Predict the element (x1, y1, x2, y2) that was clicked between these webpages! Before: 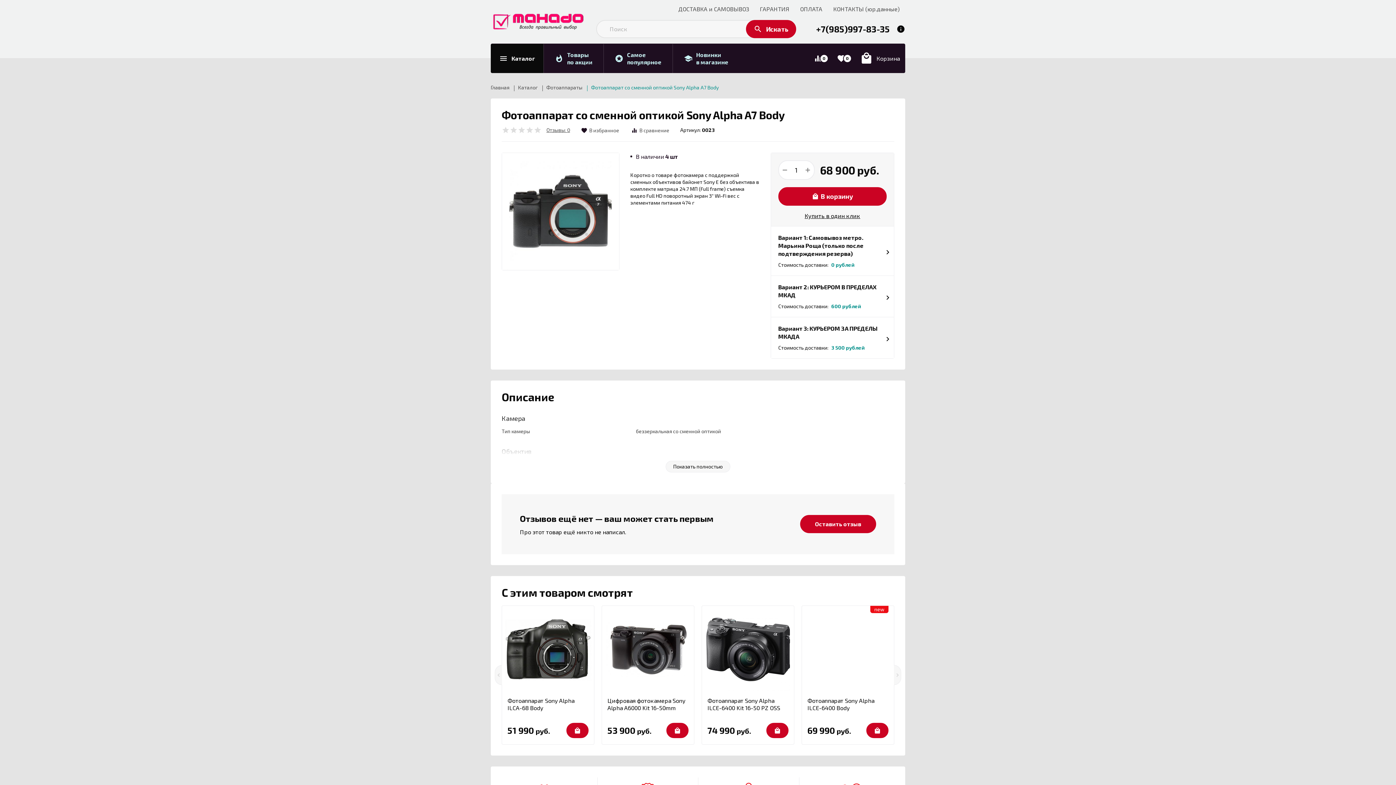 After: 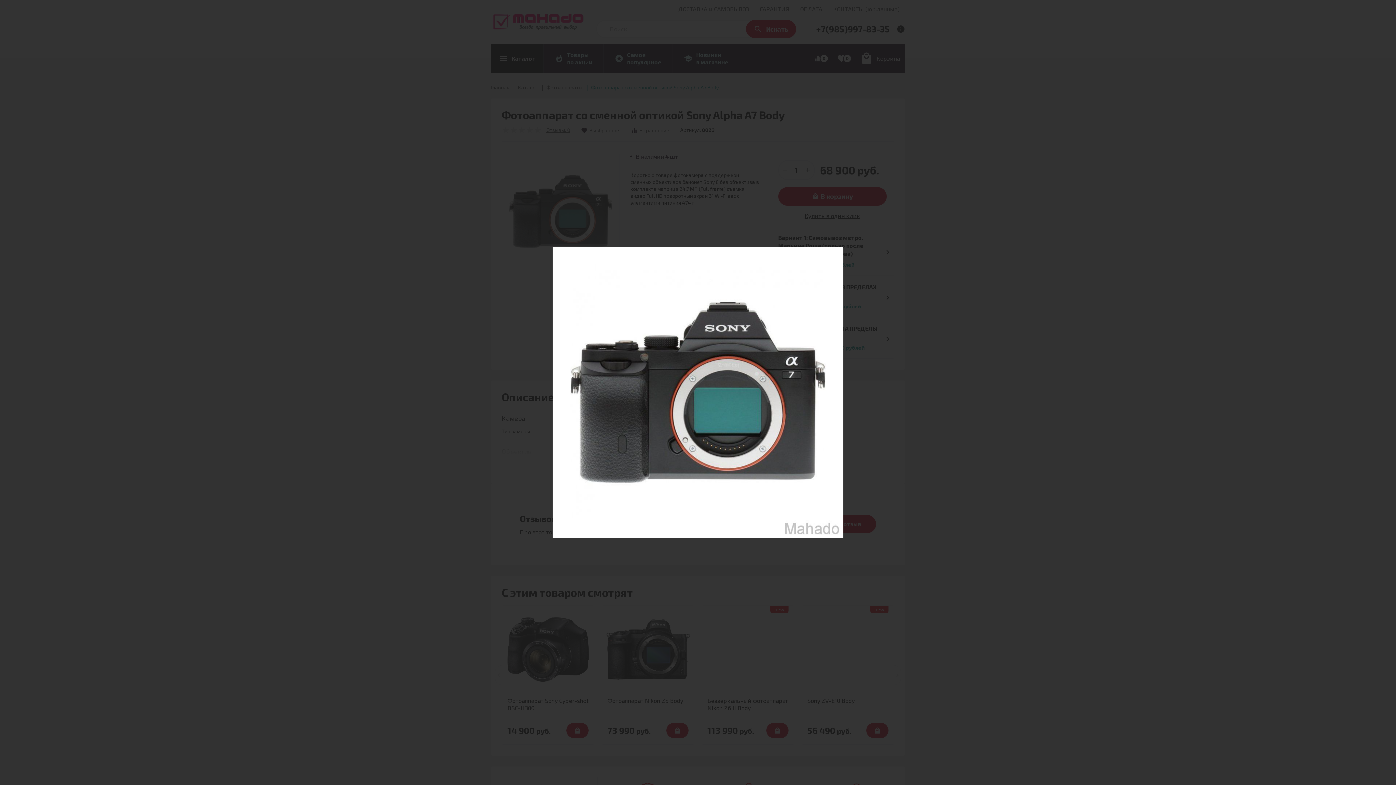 Action: bbox: (502, 152, 619, 270)